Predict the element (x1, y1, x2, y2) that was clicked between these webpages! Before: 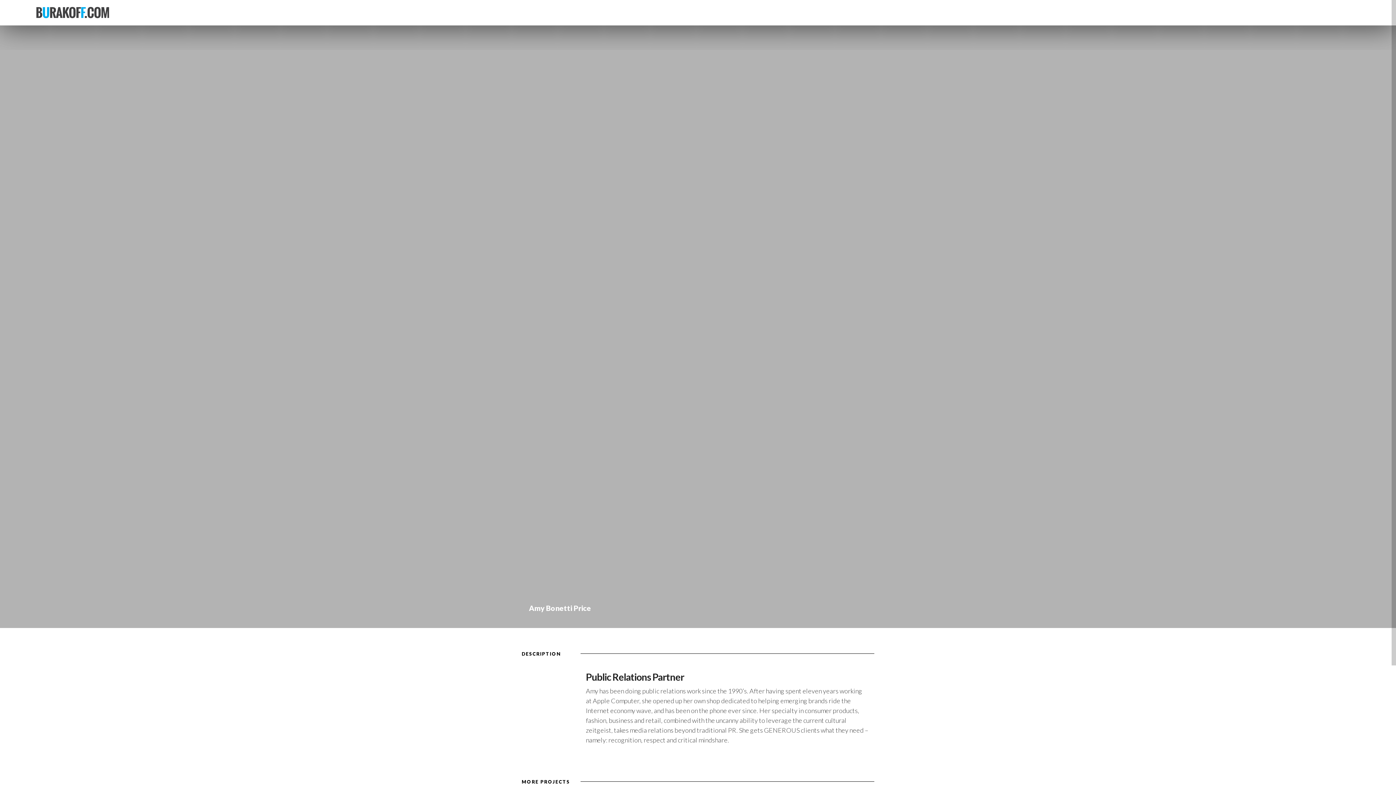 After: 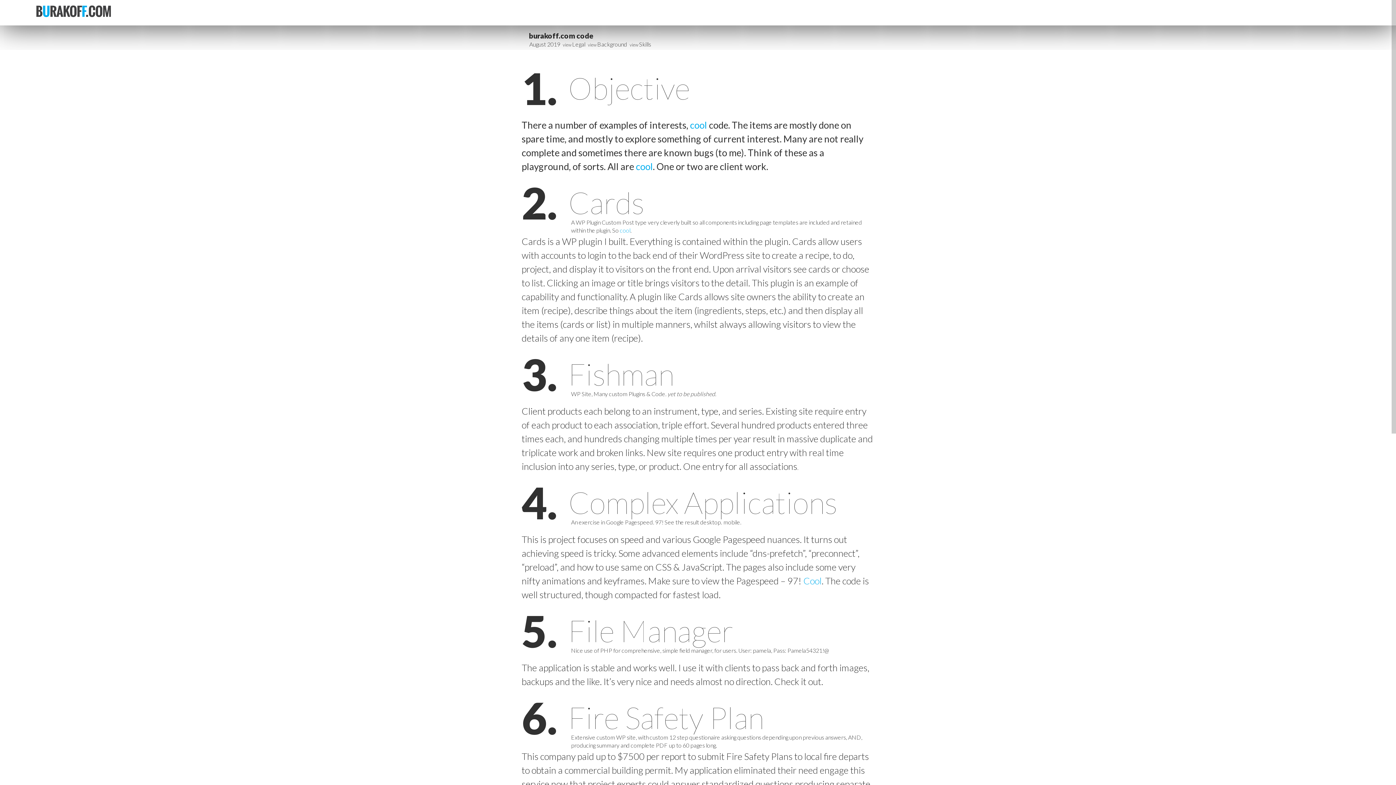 Action: bbox: (36, 7, 109, 14)